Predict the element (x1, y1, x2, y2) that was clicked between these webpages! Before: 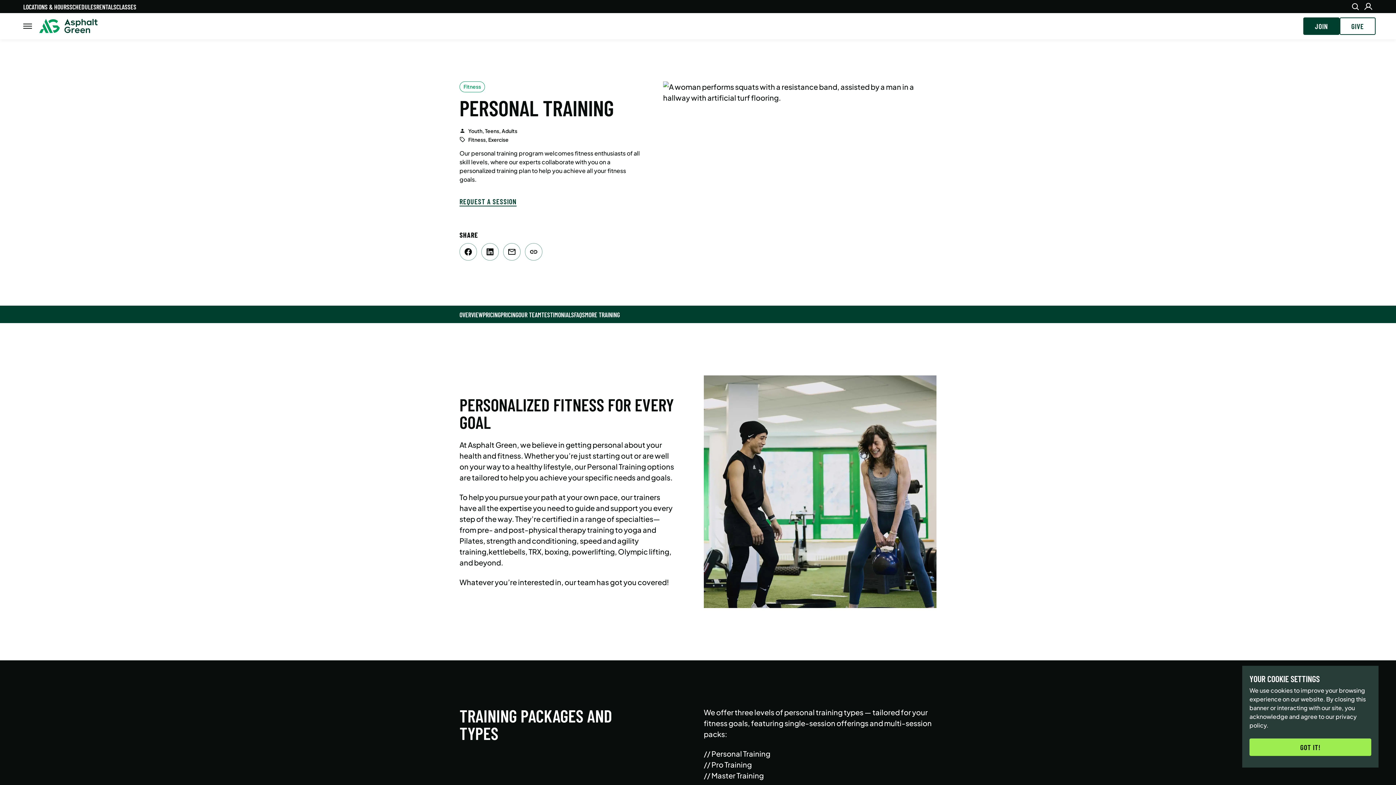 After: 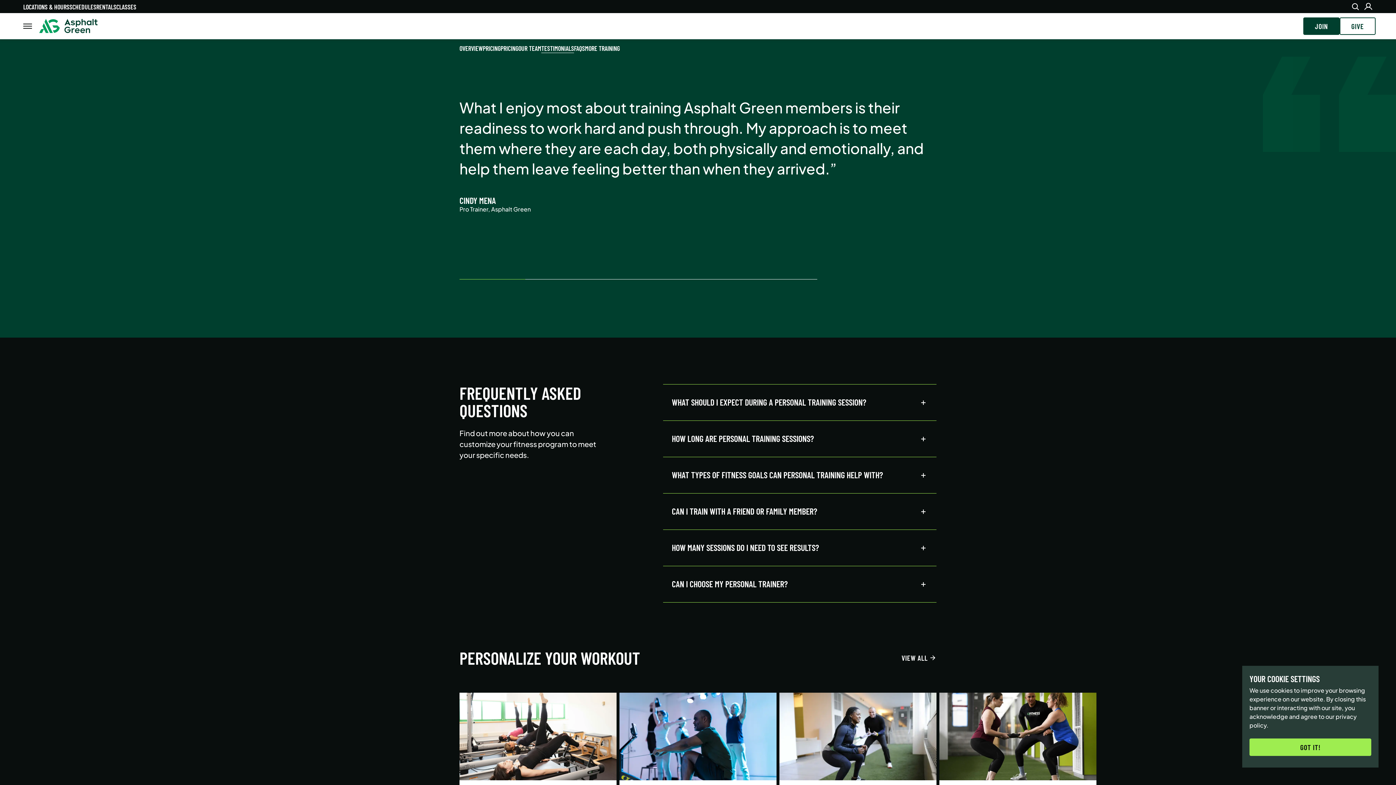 Action: bbox: (541, 311, 574, 318) label: TESTIMONIALS